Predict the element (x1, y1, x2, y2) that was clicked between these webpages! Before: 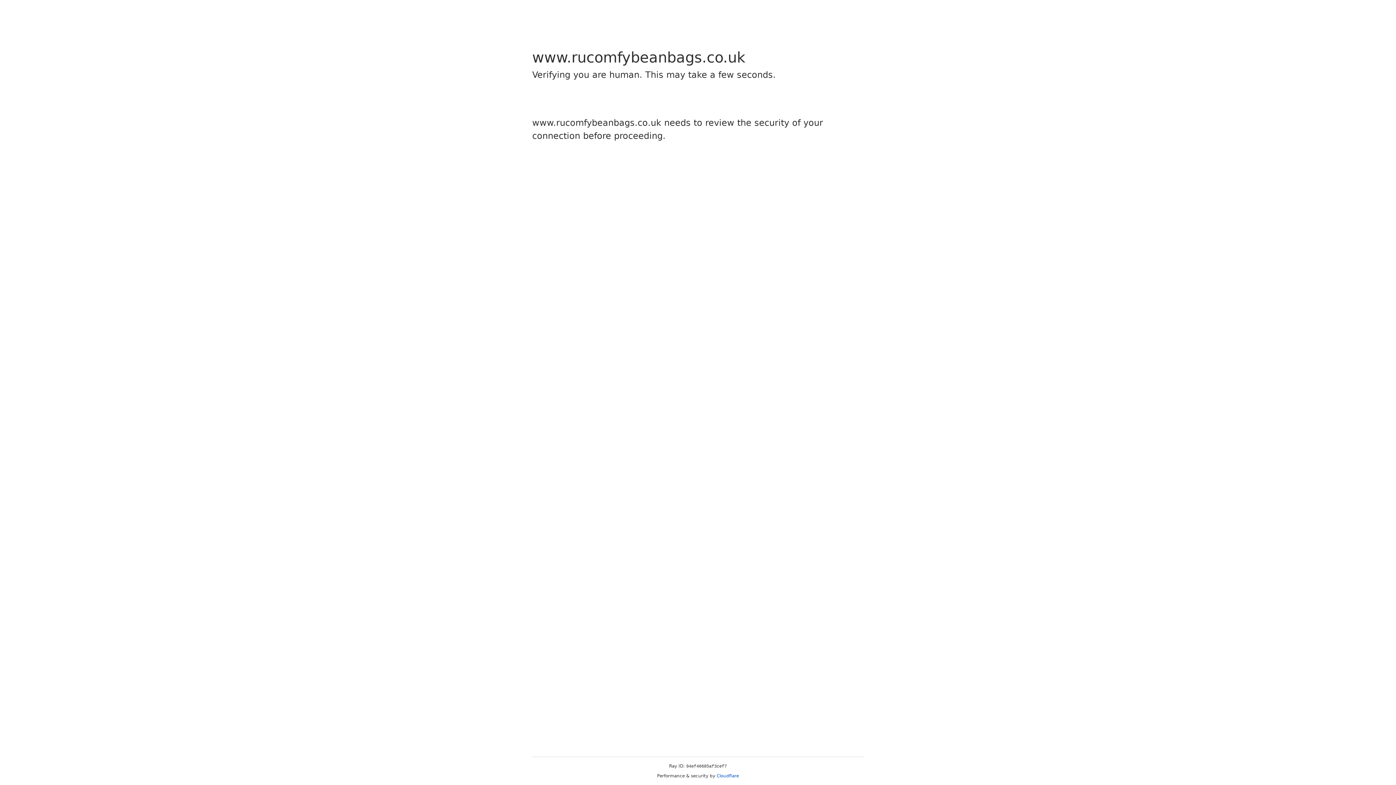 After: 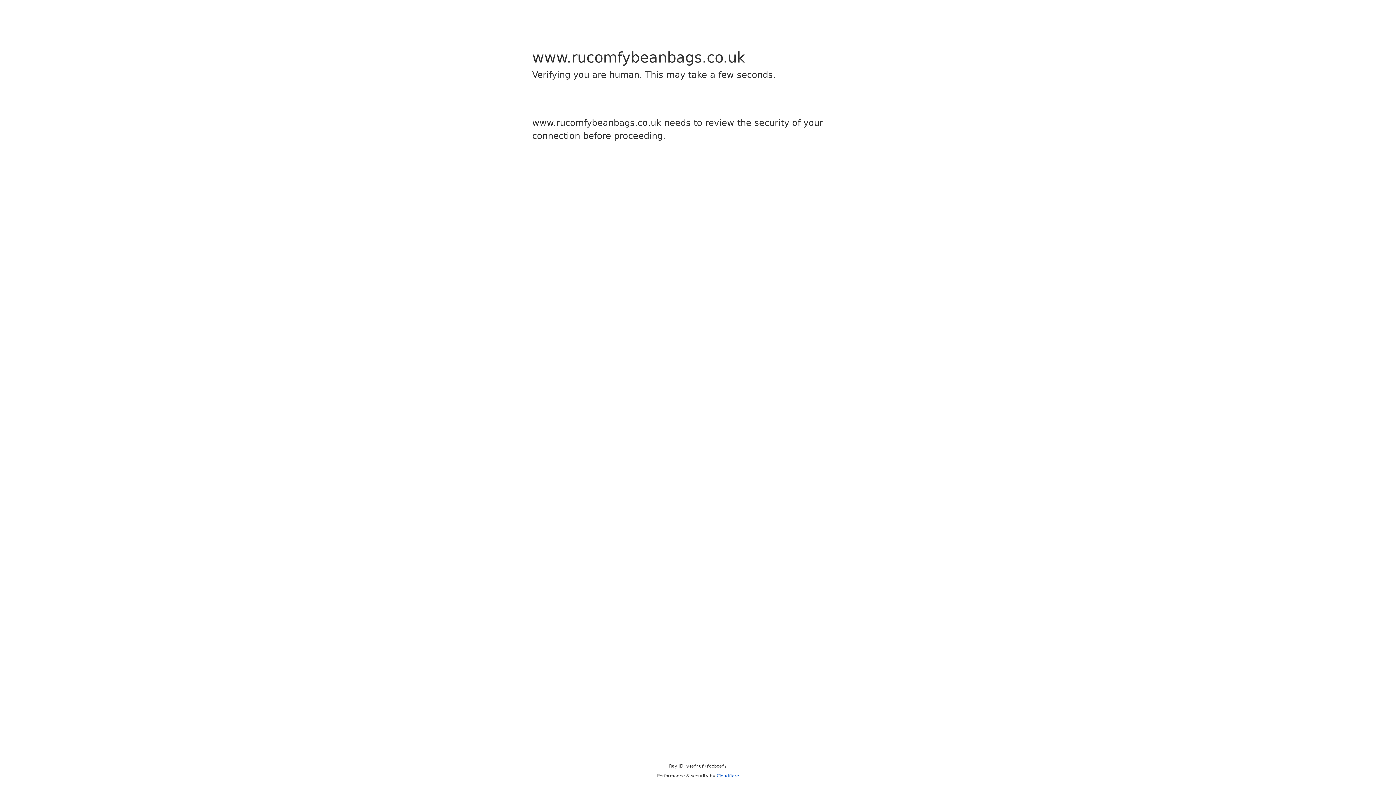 Action: label: Cloudflare bbox: (716, 773, 739, 778)